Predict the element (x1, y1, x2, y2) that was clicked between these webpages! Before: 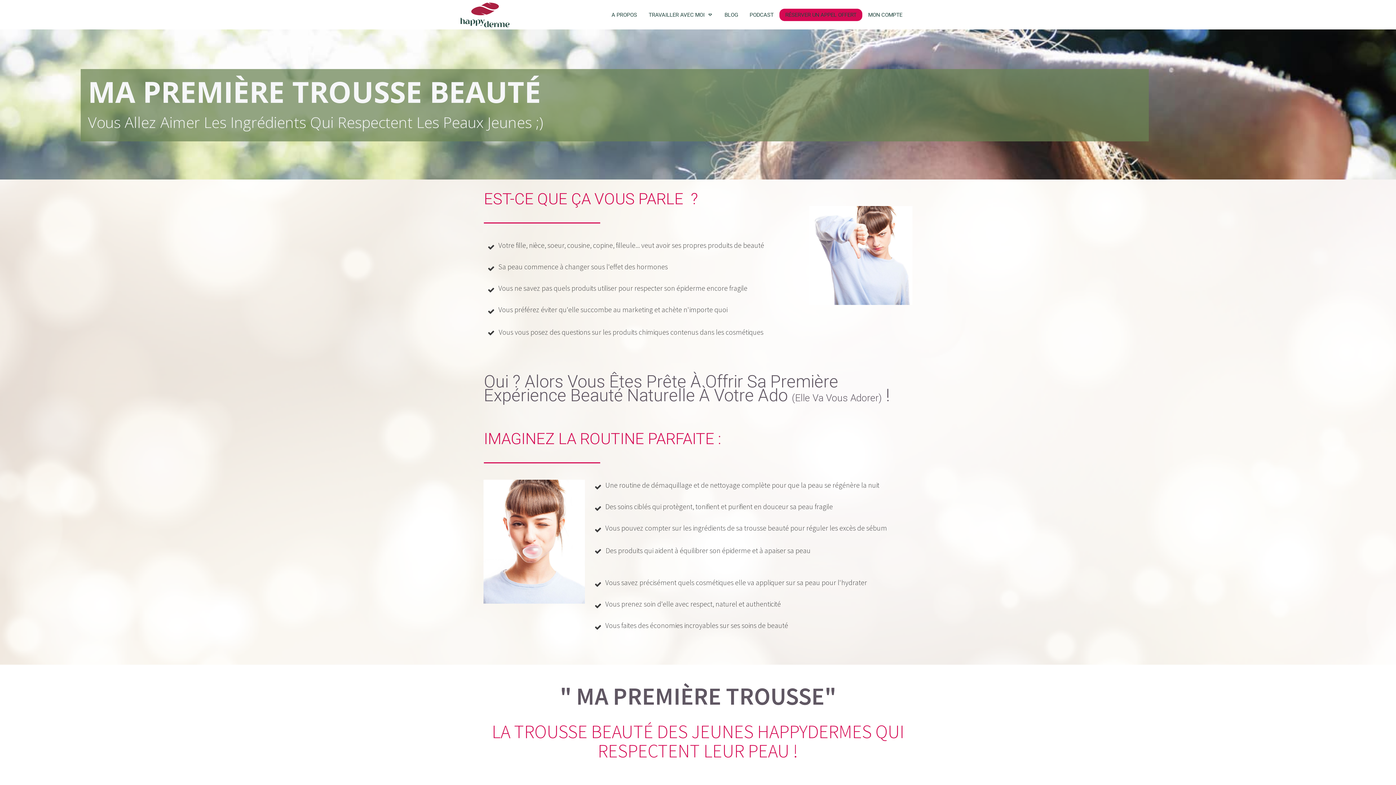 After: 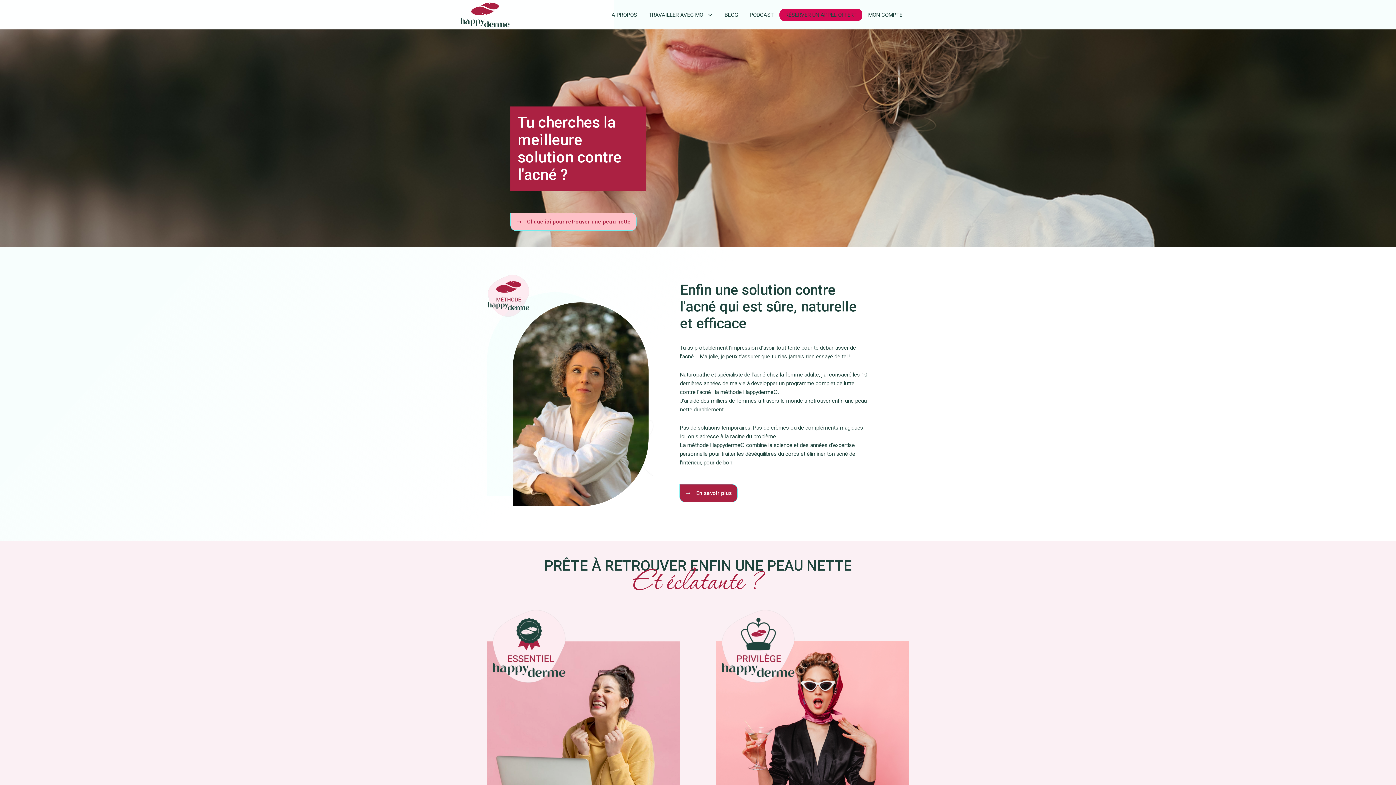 Action: bbox: (458, 0, 511, 29)